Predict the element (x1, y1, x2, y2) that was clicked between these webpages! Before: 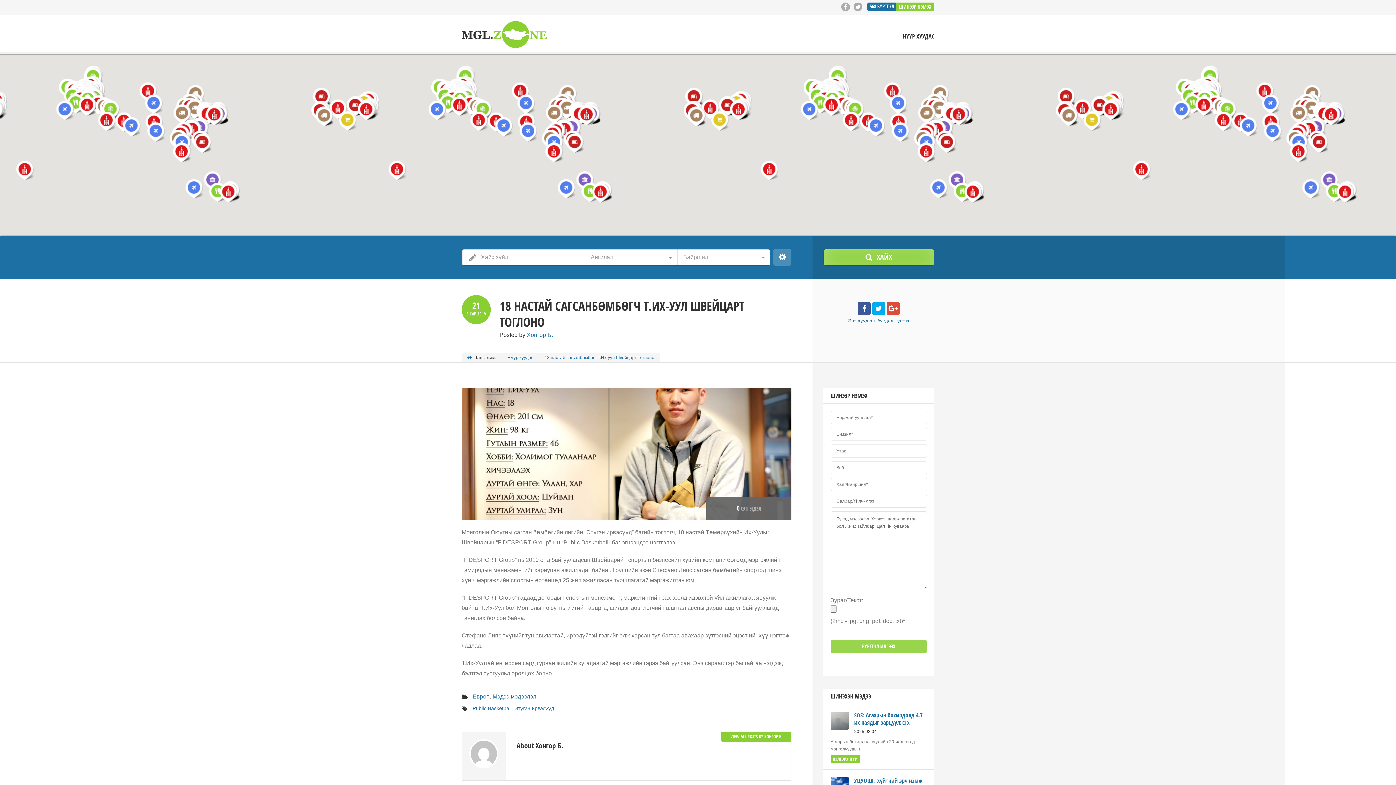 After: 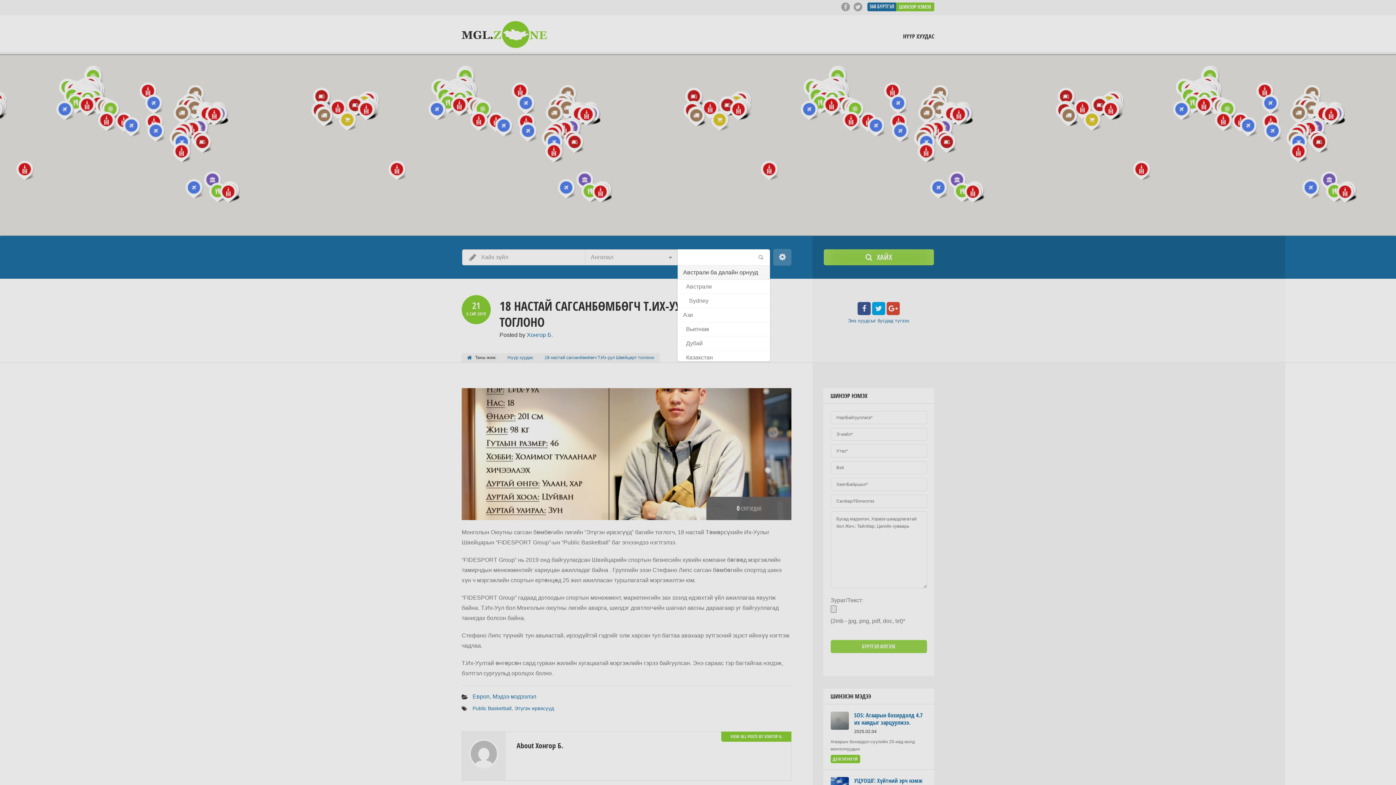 Action: bbox: (677, 249, 770, 265) label: Байршил